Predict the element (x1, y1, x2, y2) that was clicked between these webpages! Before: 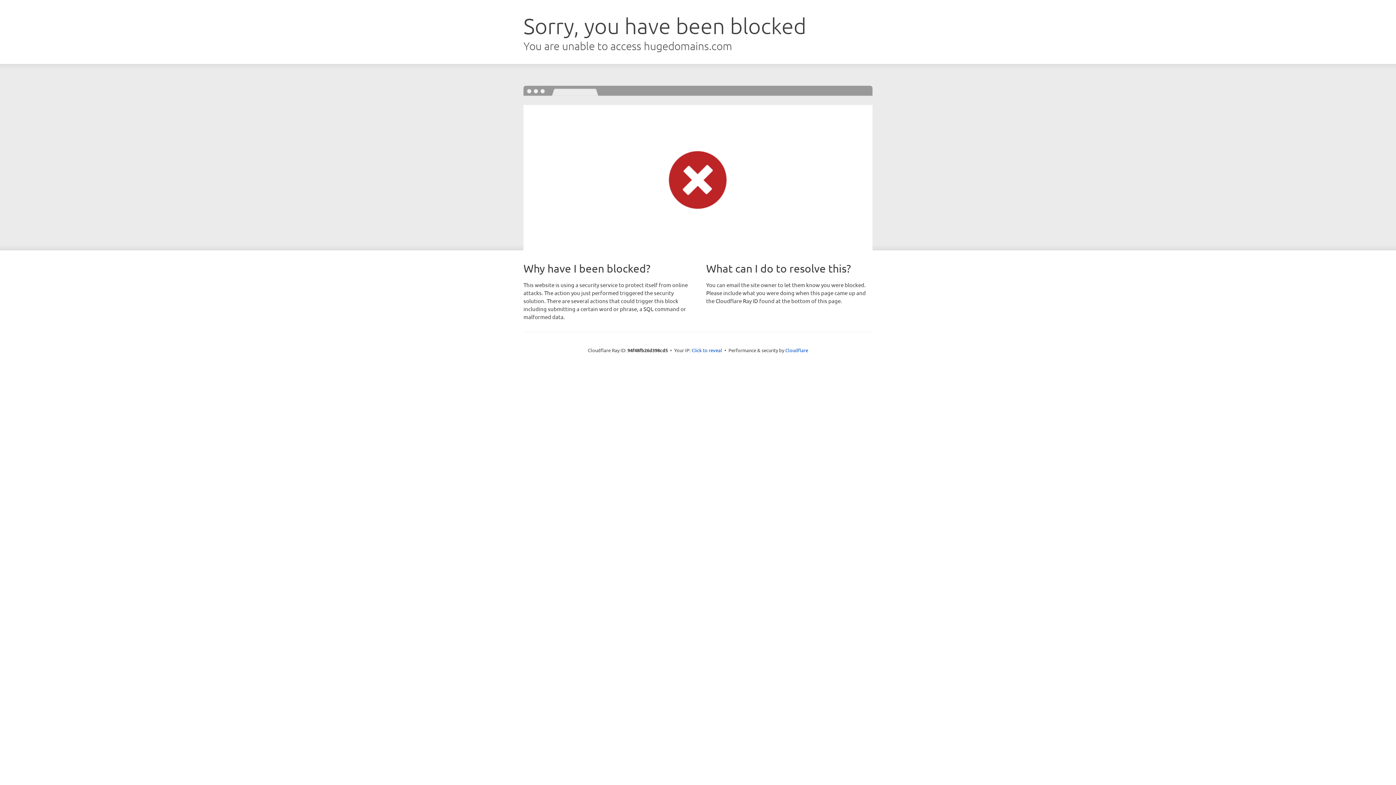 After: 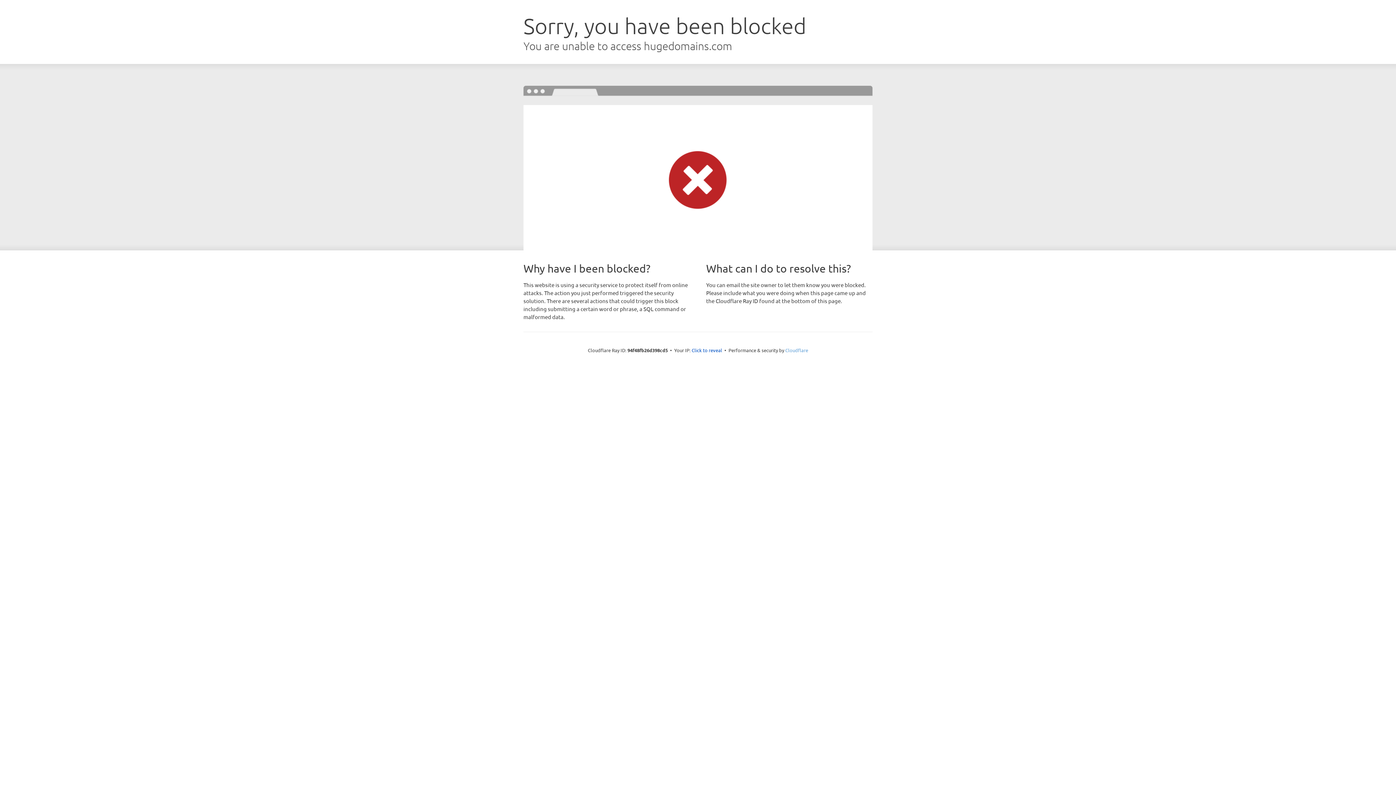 Action: bbox: (785, 347, 808, 353) label: Cloudflare